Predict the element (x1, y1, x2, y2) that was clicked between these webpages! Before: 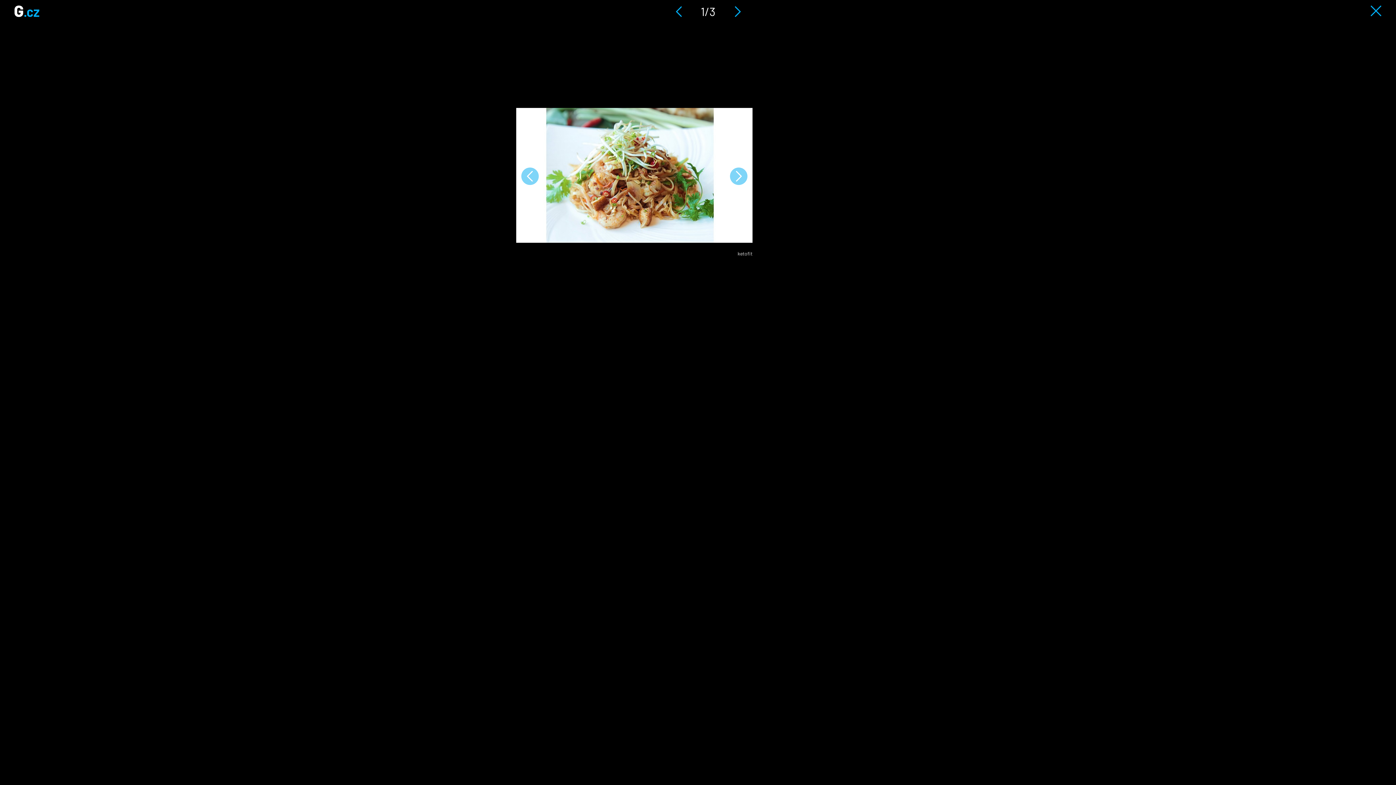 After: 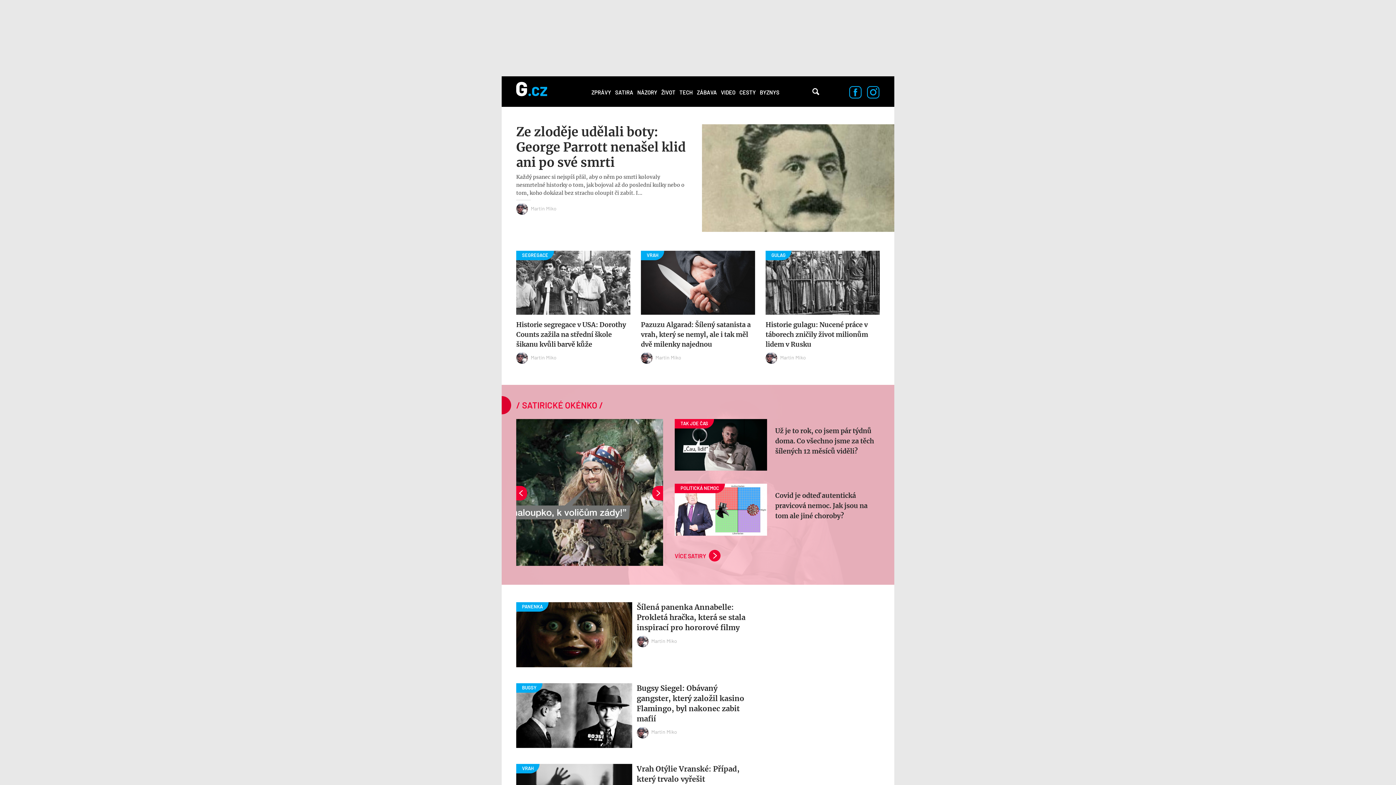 Action: bbox: (1370, 5, 1381, 17)